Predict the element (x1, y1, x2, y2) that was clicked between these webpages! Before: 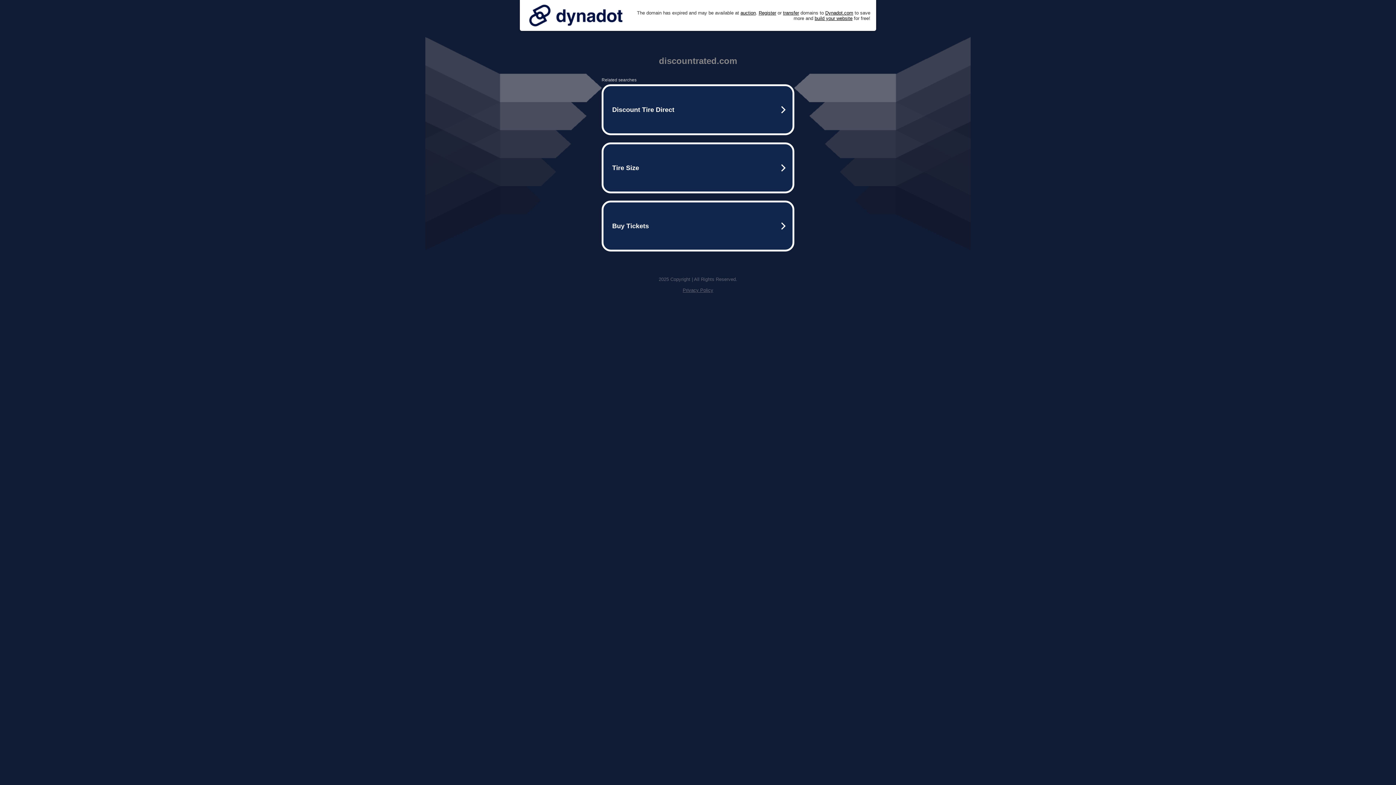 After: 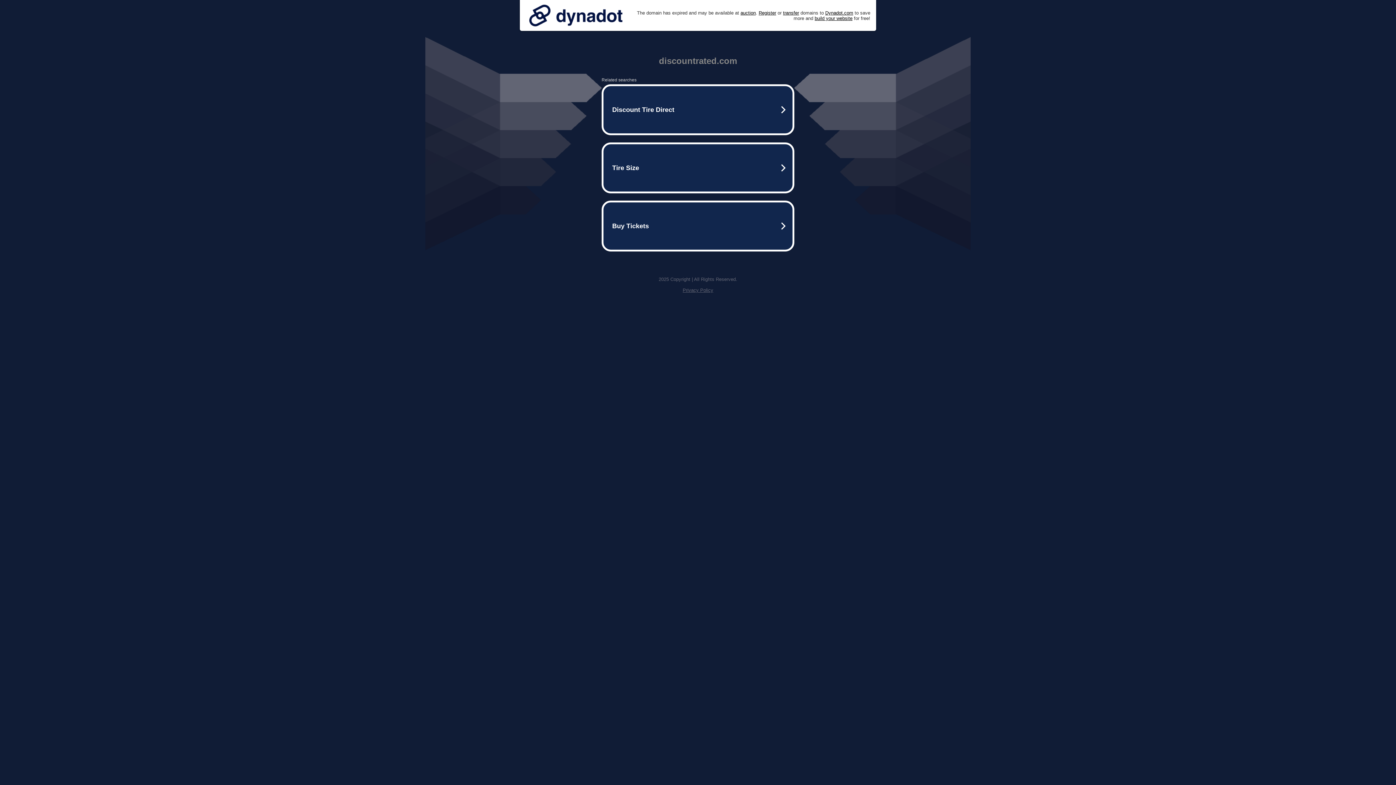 Action: bbox: (682, 287, 713, 293) label: Privacy Policy